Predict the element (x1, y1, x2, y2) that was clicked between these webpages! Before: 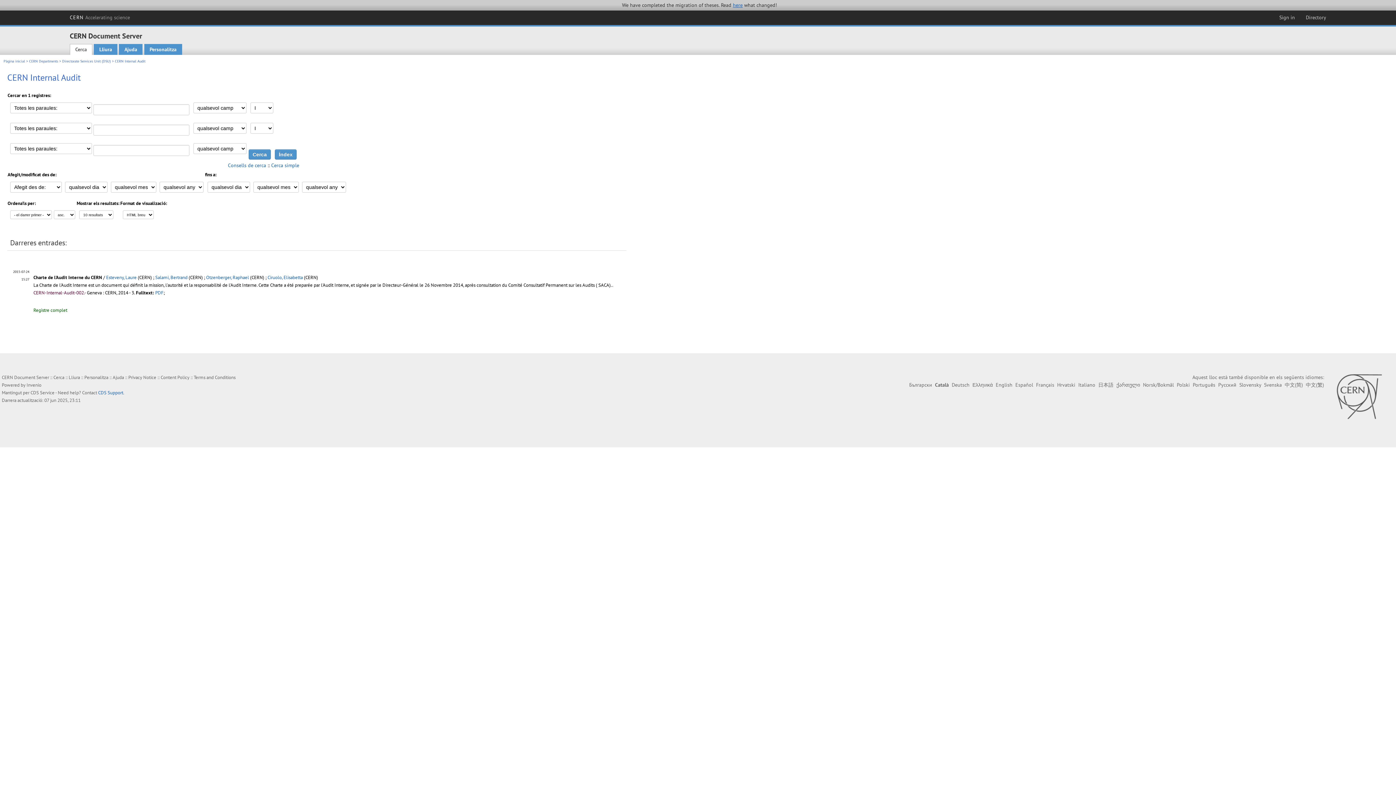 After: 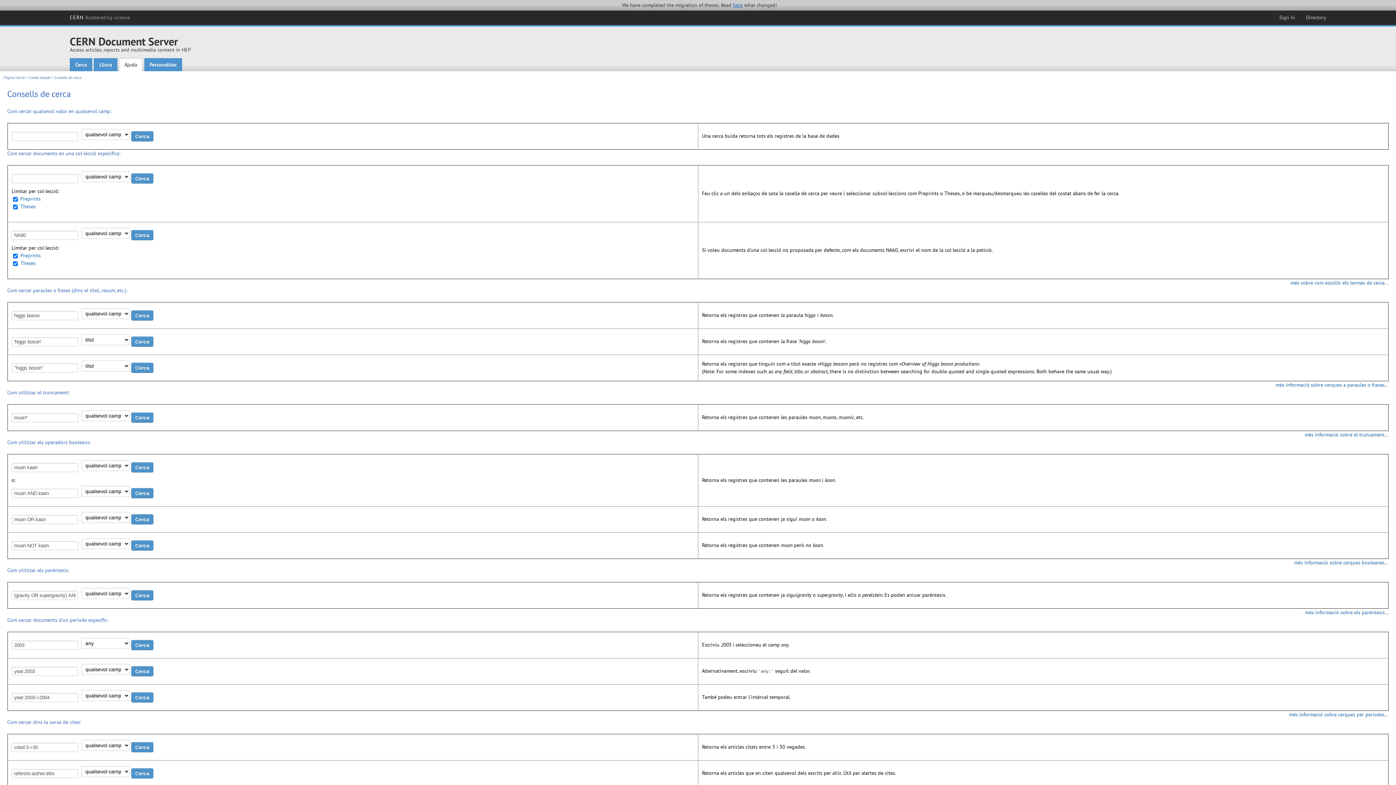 Action: bbox: (228, 162, 266, 168) label: Consells de cerca